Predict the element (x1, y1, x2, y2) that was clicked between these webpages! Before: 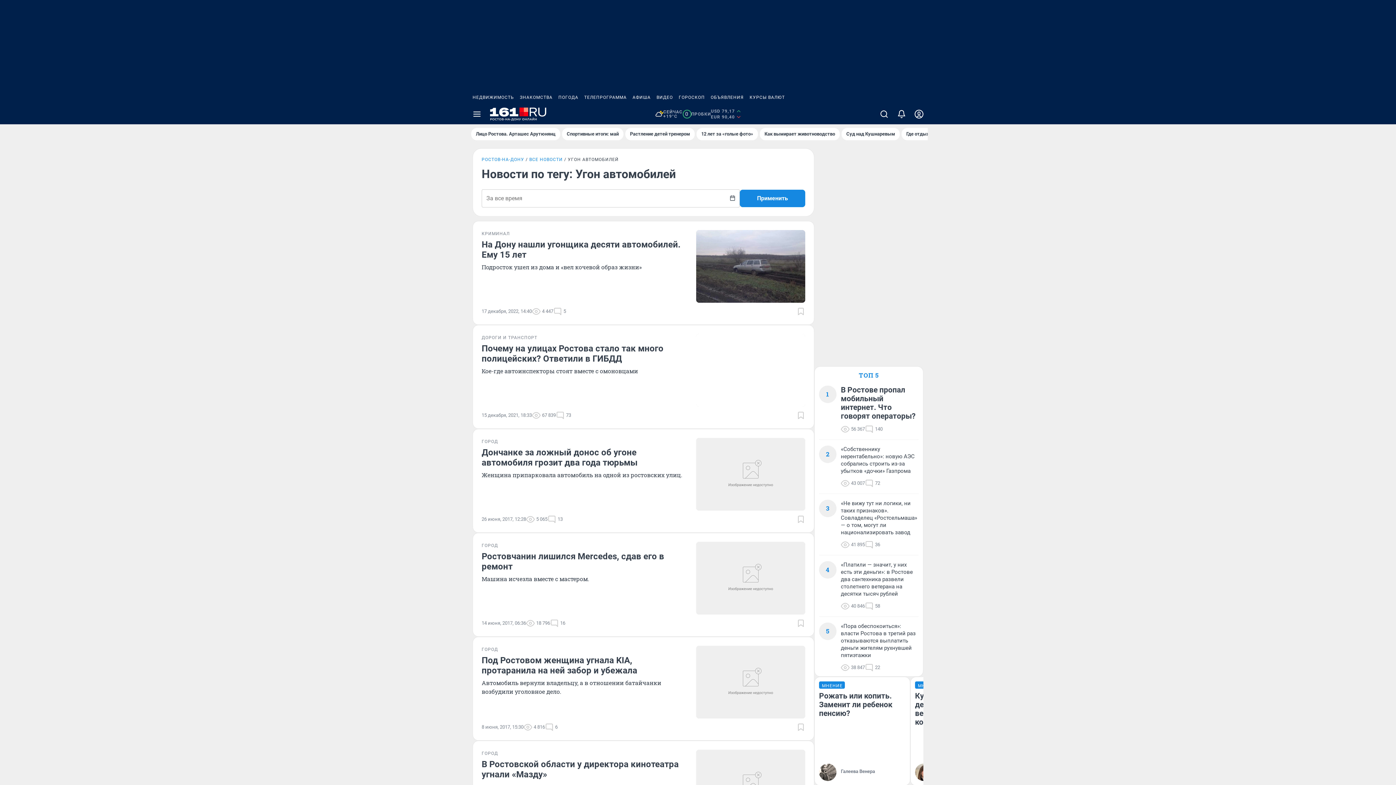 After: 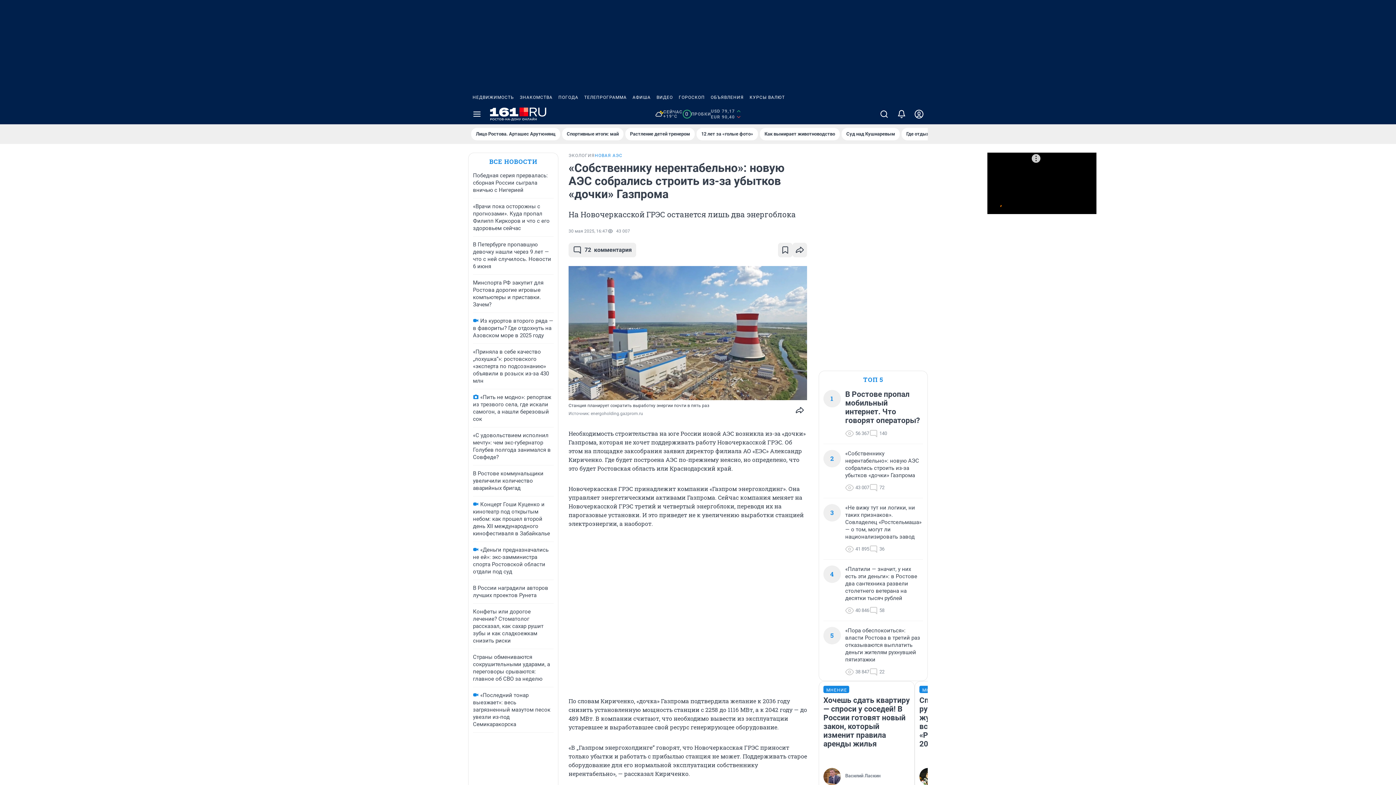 Action: bbox: (841, 445, 918, 474) label: «Собственнику нерентабельно»: новую АЭС собрались строить из-за убытков «дочки» Газпрома